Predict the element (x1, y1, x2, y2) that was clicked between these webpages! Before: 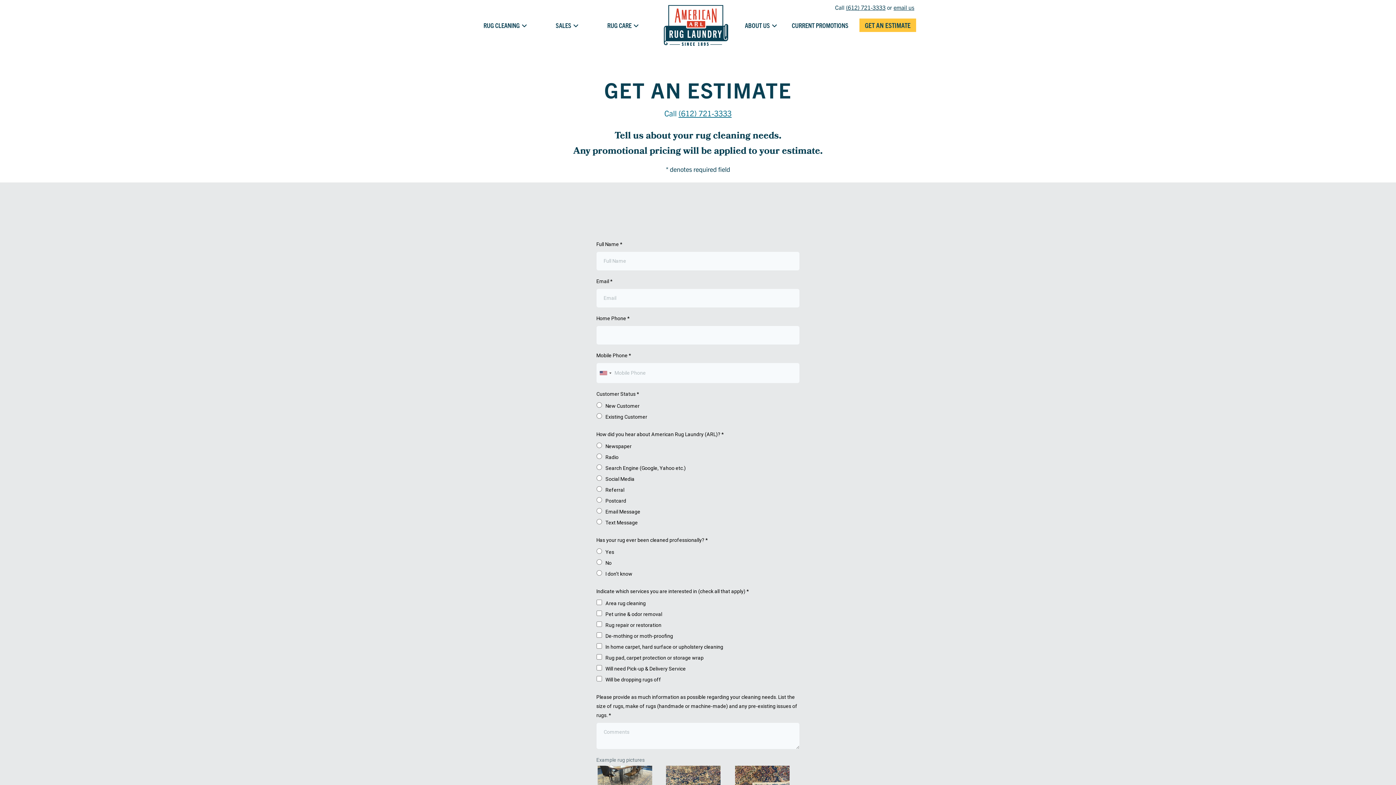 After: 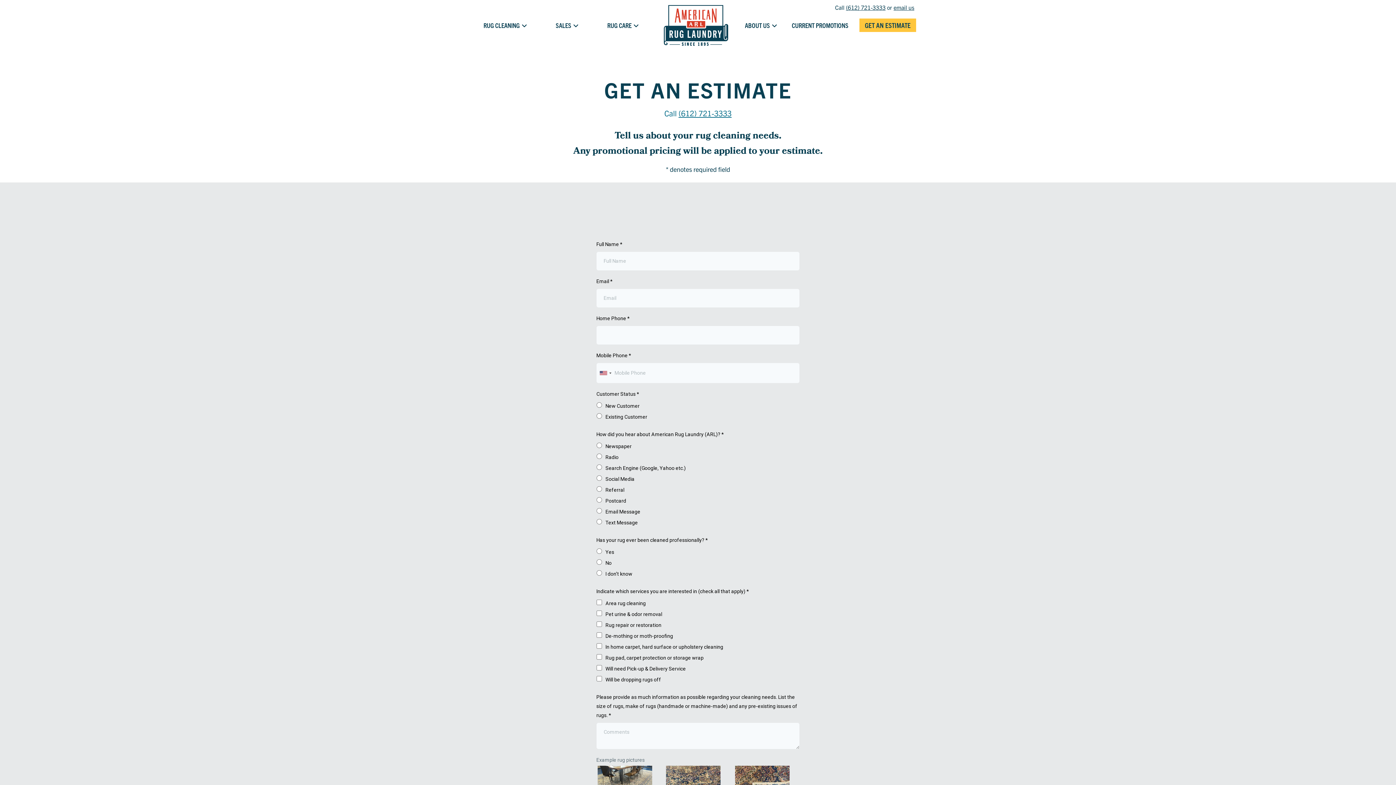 Action: label: (612) 721-3333 bbox: (678, 108, 731, 117)